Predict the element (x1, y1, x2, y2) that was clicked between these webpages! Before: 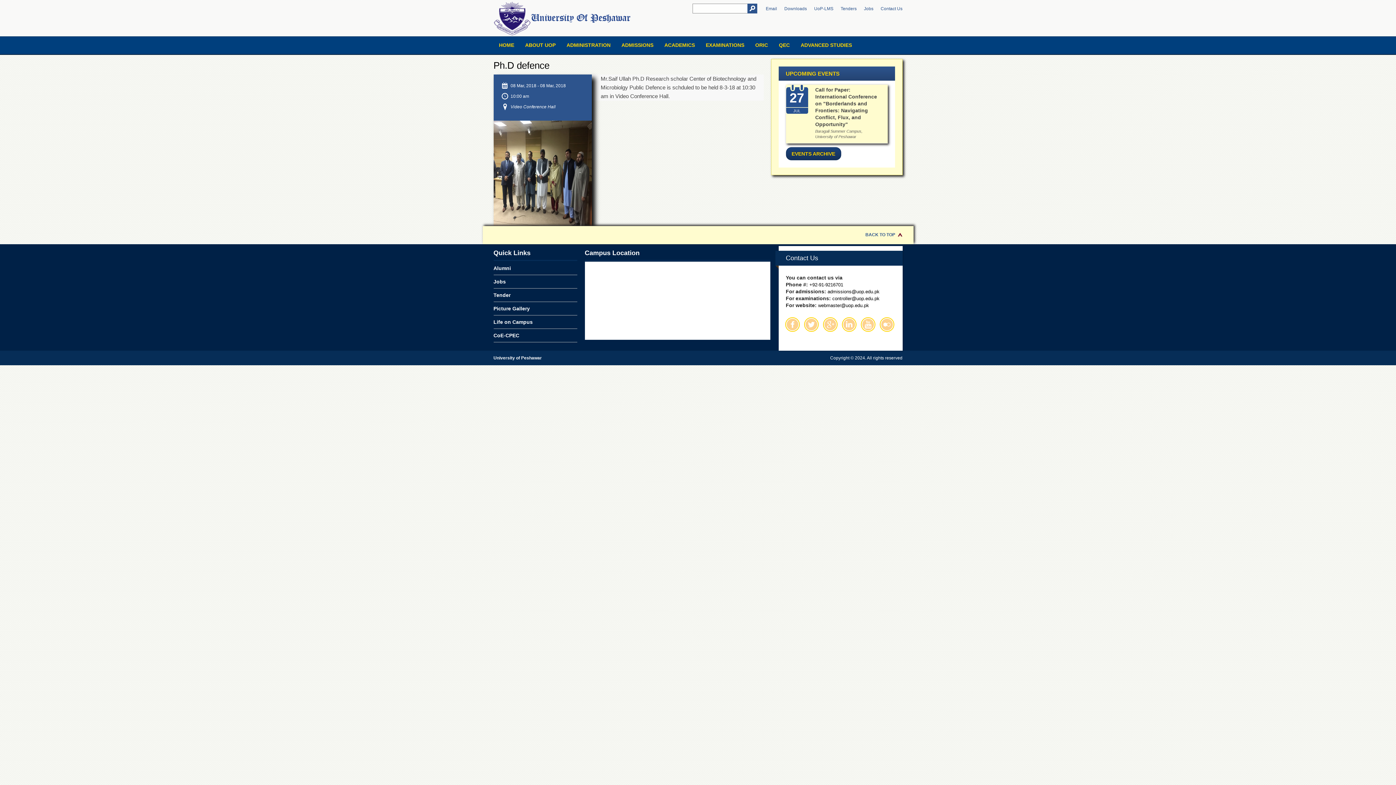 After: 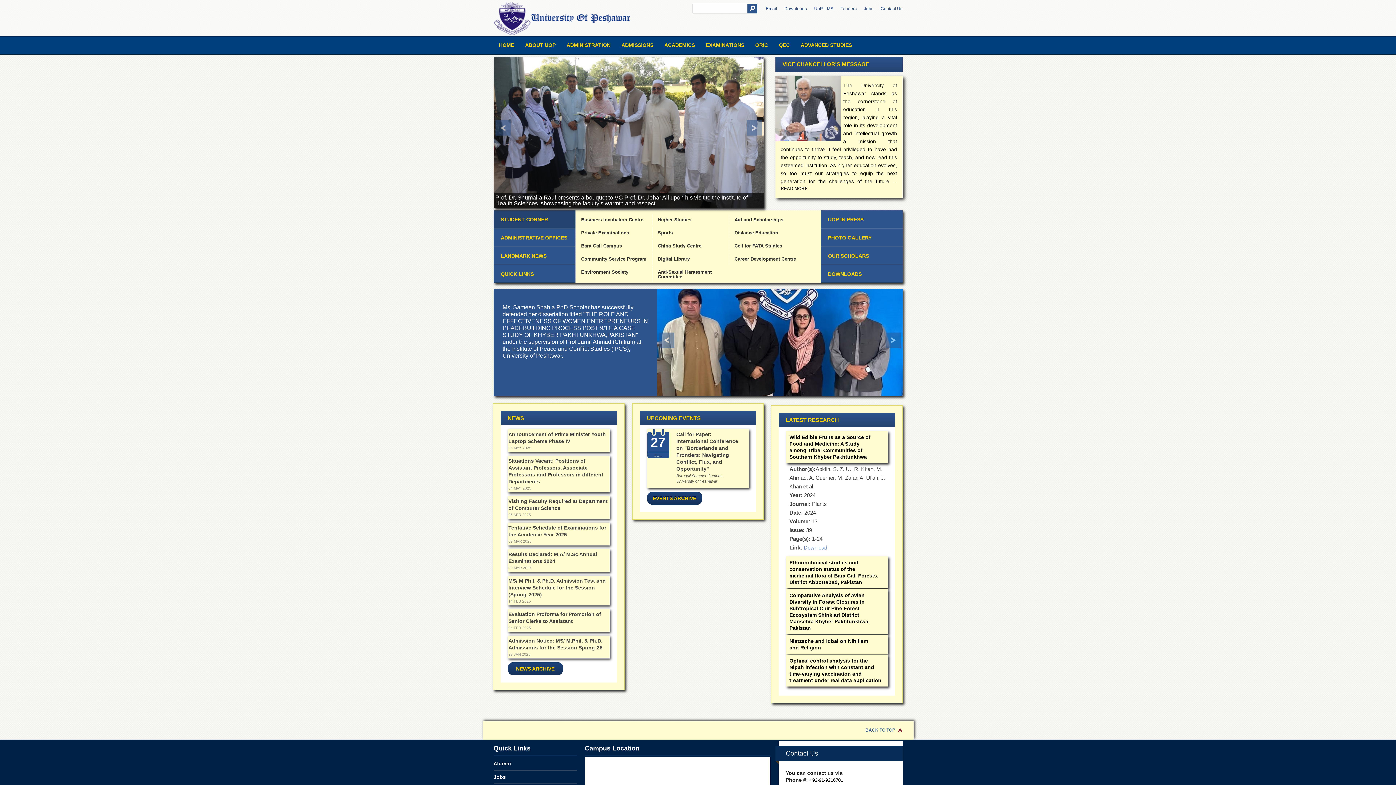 Action: label: HOME bbox: (493, 36, 519, 54)